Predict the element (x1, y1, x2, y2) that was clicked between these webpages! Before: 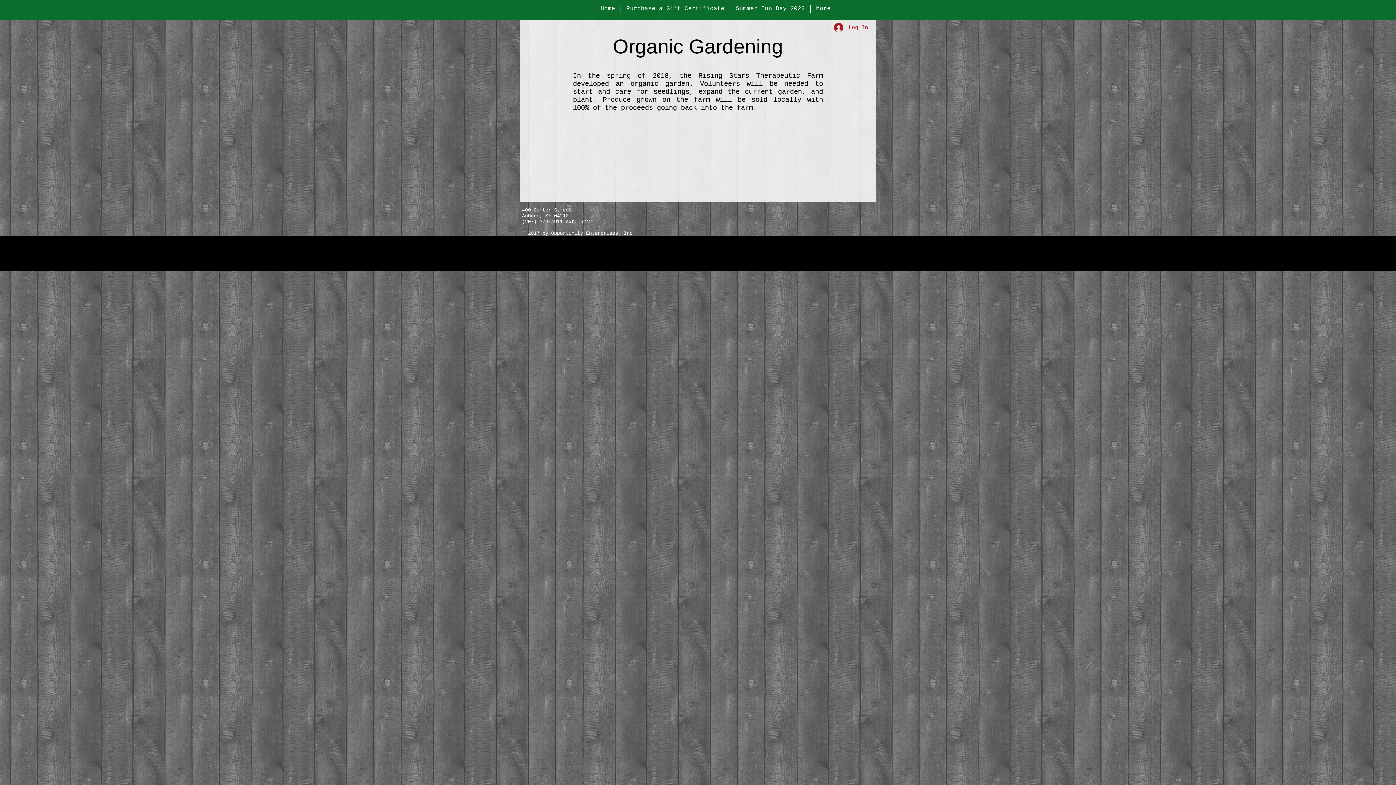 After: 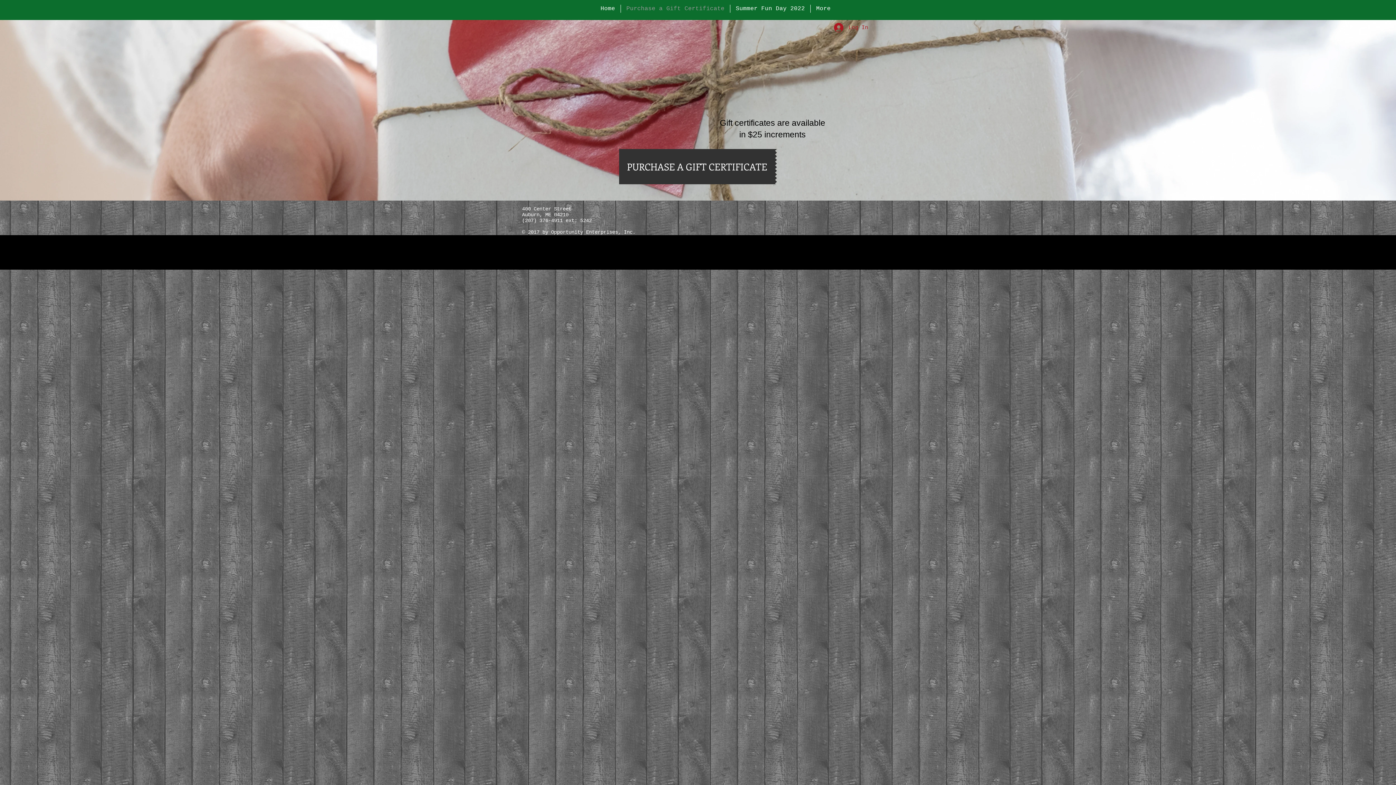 Action: bbox: (621, 4, 730, 12) label: Purchase a Gift Certificate